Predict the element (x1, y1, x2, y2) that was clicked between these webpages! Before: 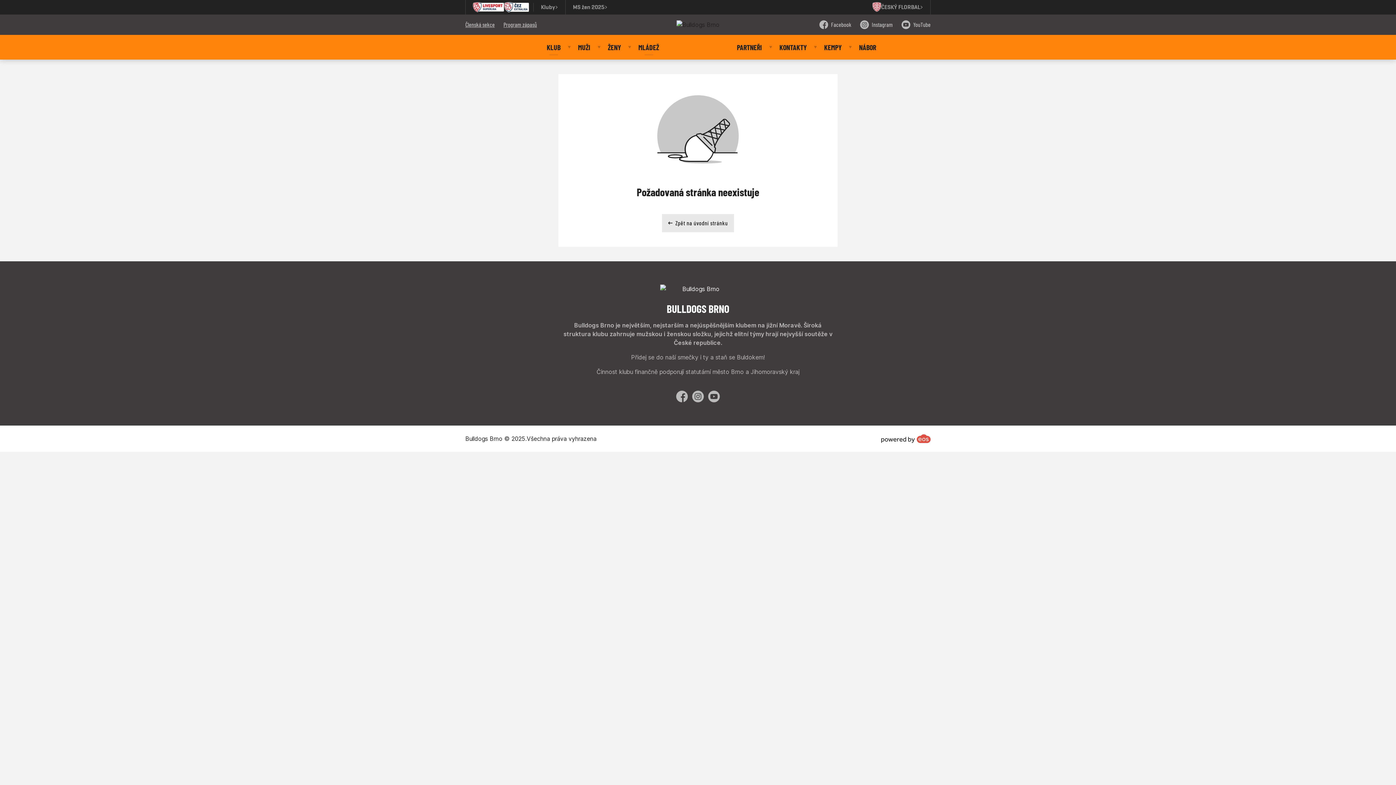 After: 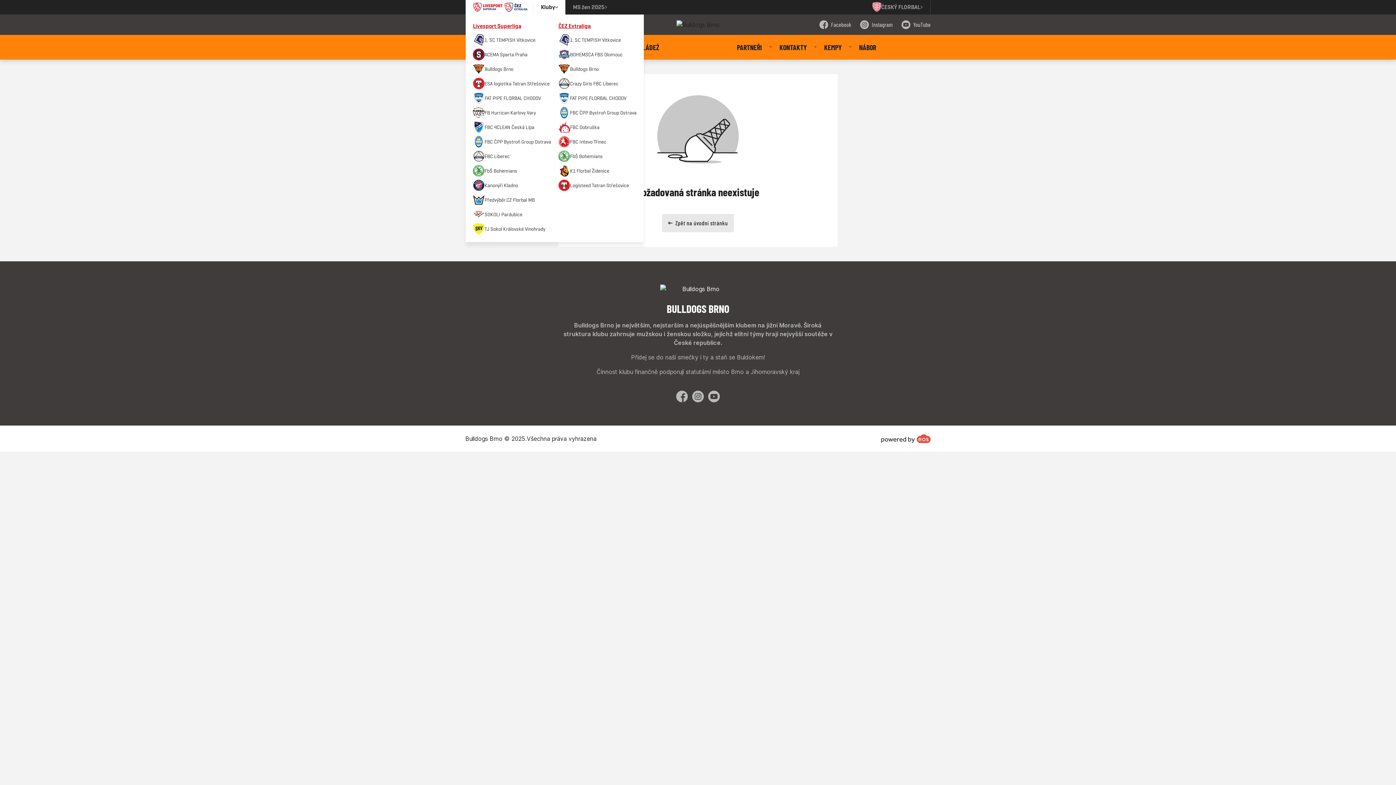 Action: bbox: (465, 0, 565, 14) label: Kluby